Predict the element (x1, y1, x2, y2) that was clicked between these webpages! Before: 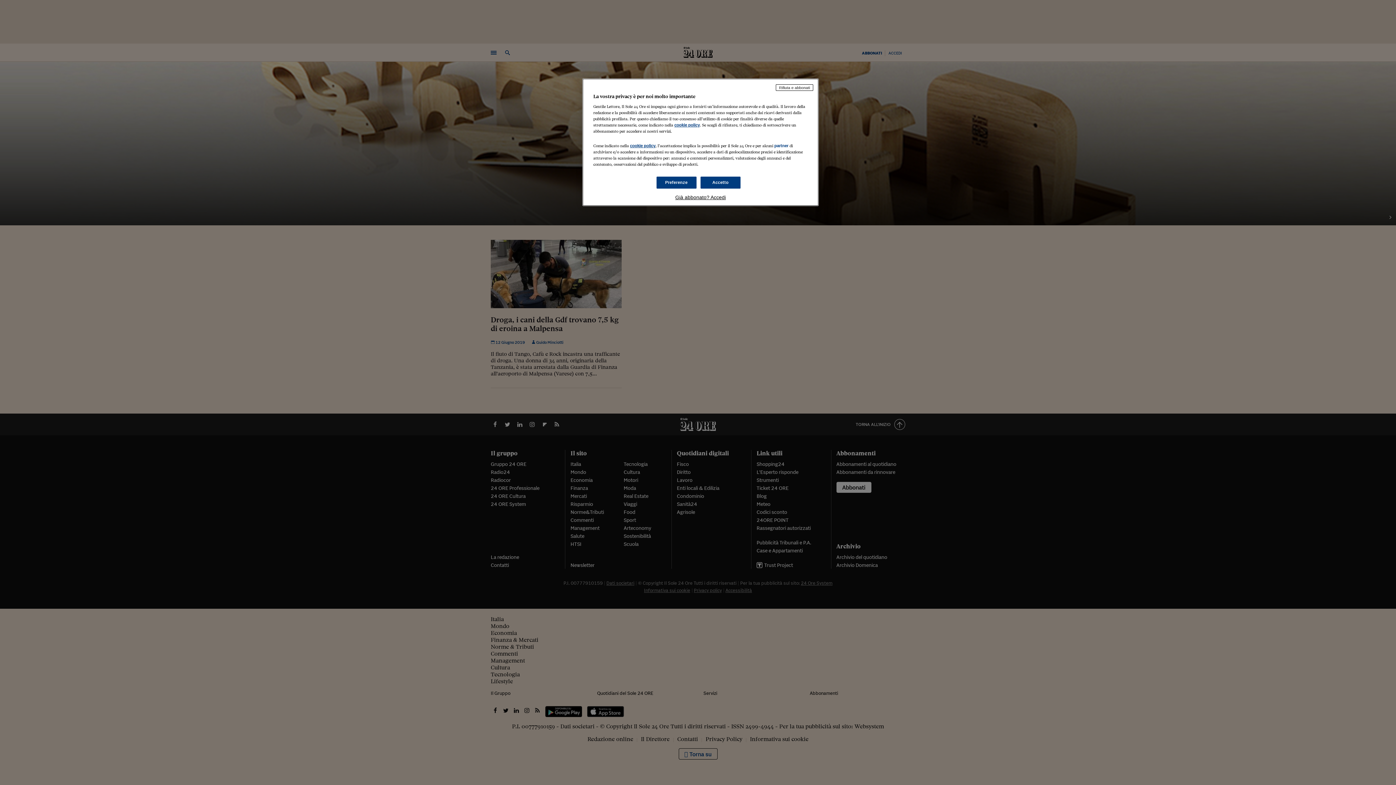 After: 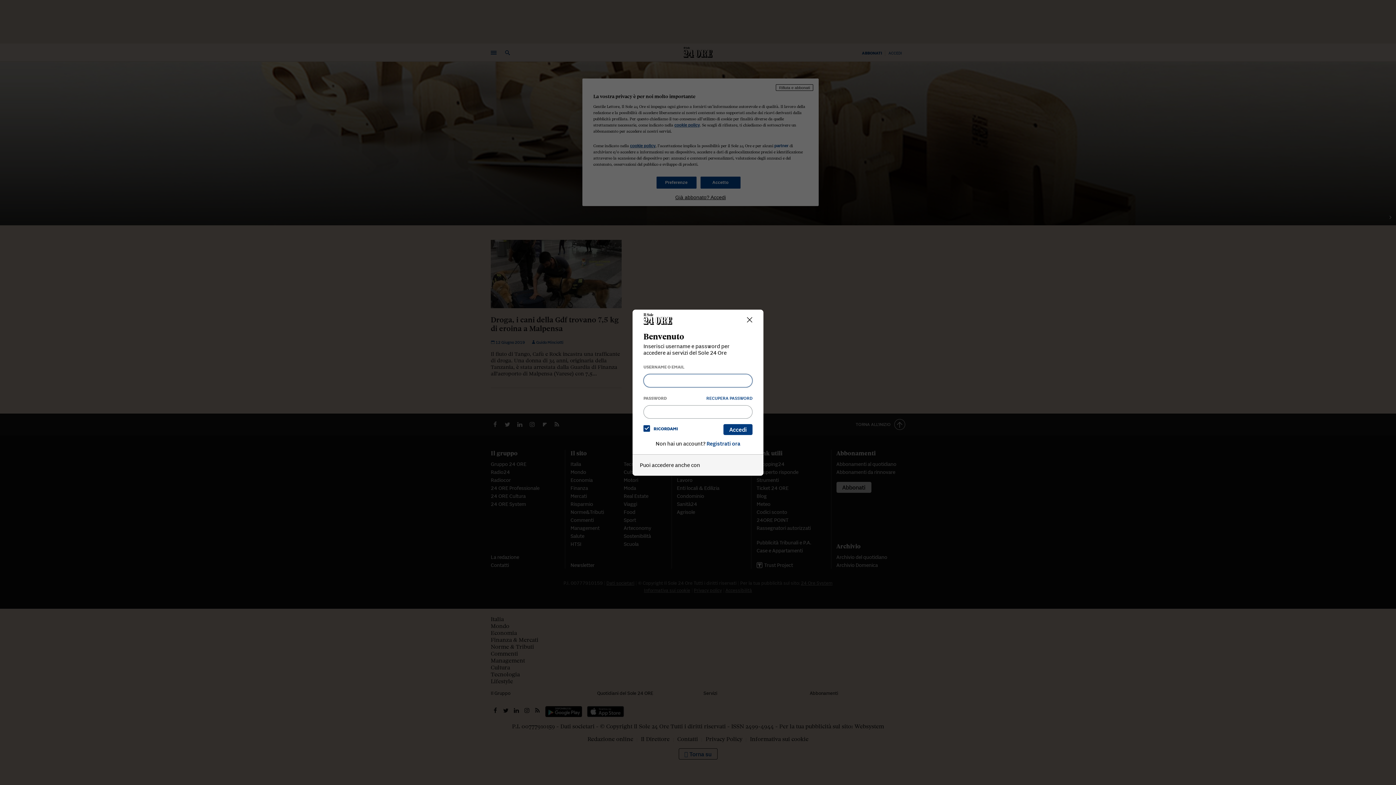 Action: label: Già abbonato? Accedi bbox: (593, 194, 808, 200)